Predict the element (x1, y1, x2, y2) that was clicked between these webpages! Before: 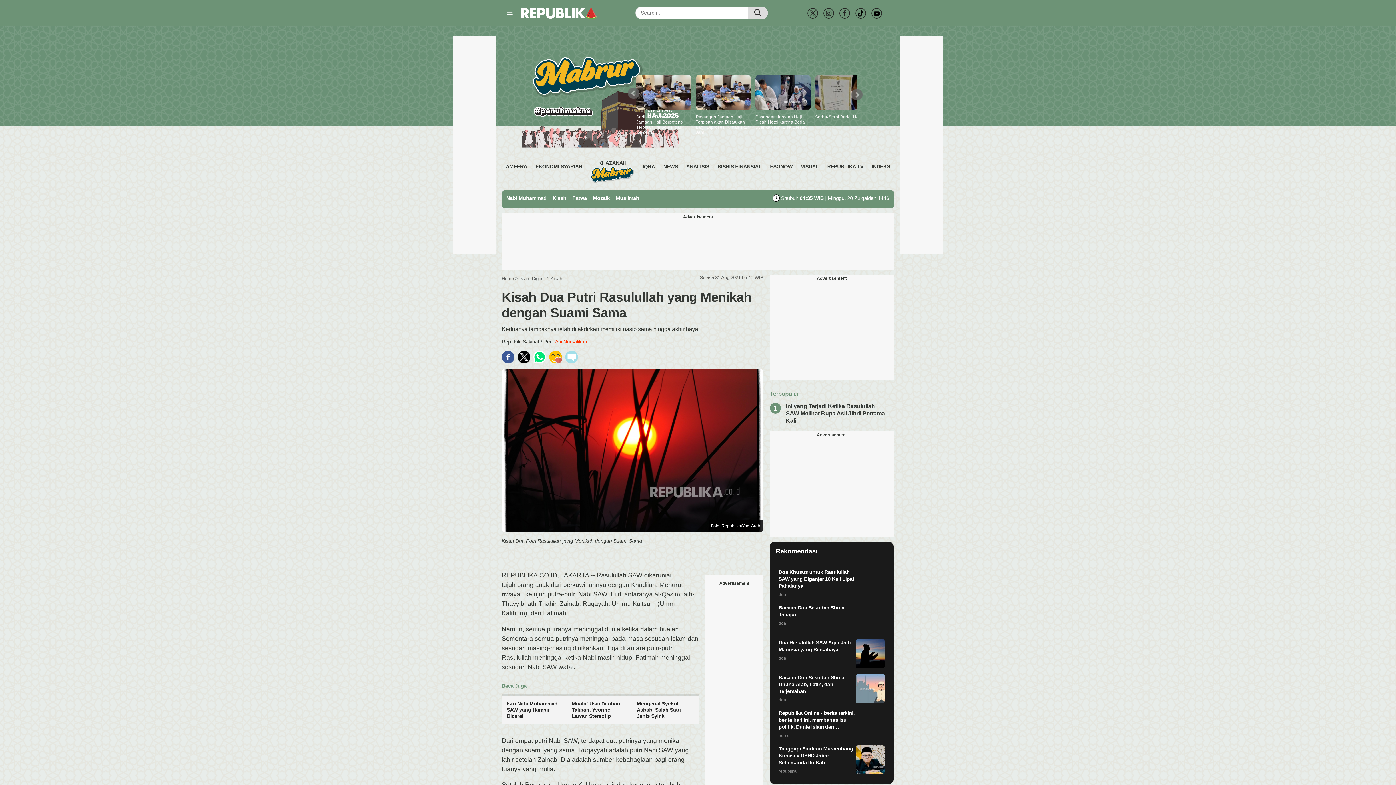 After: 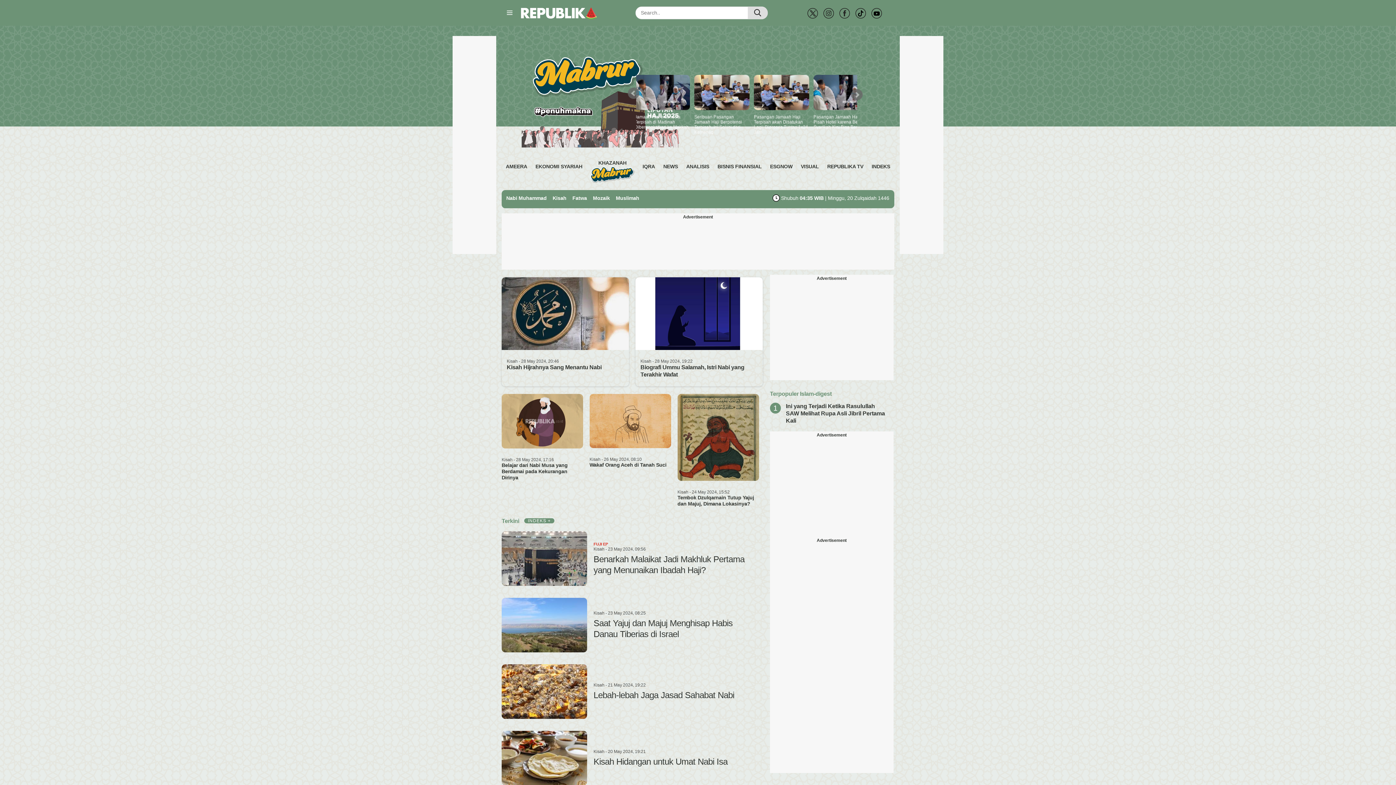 Action: bbox: (550, 276, 562, 281) label: Kisah